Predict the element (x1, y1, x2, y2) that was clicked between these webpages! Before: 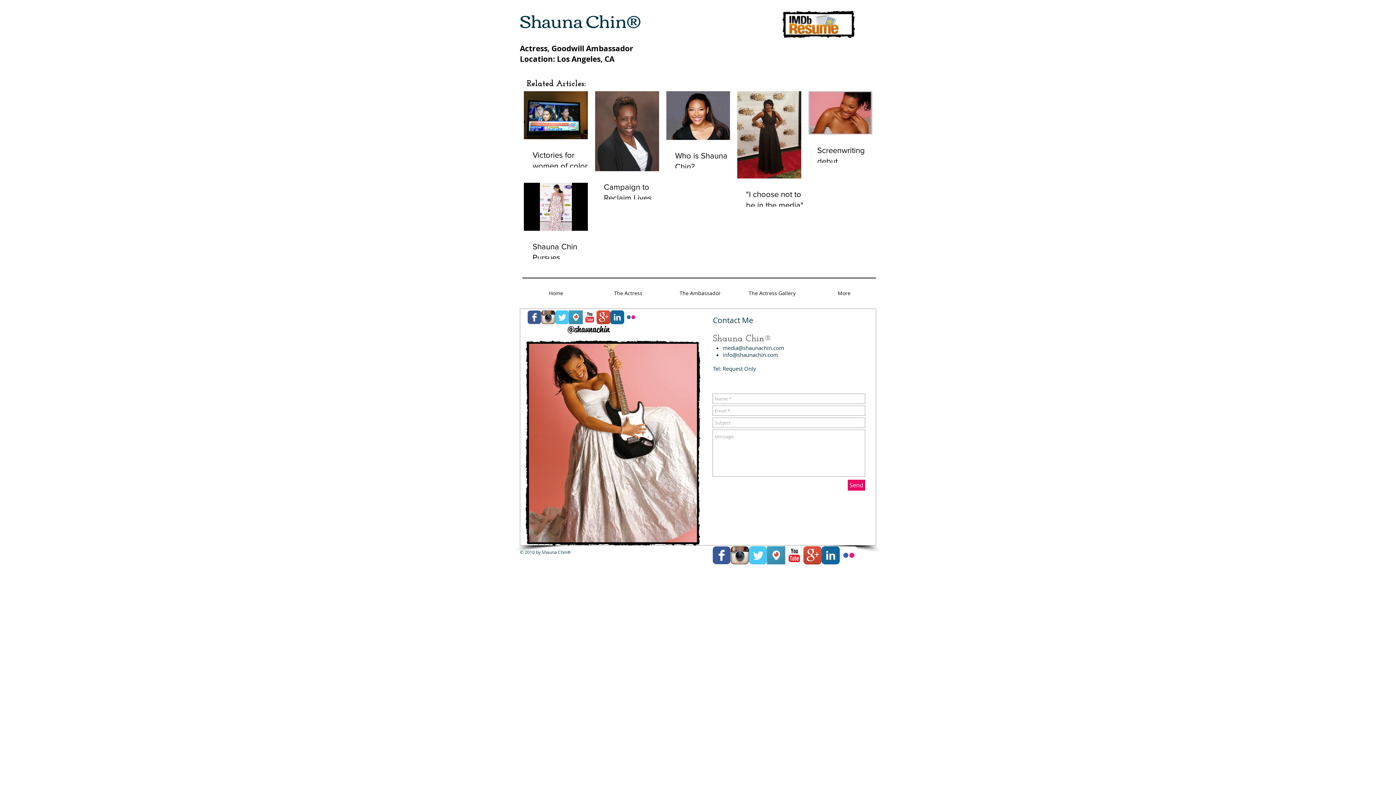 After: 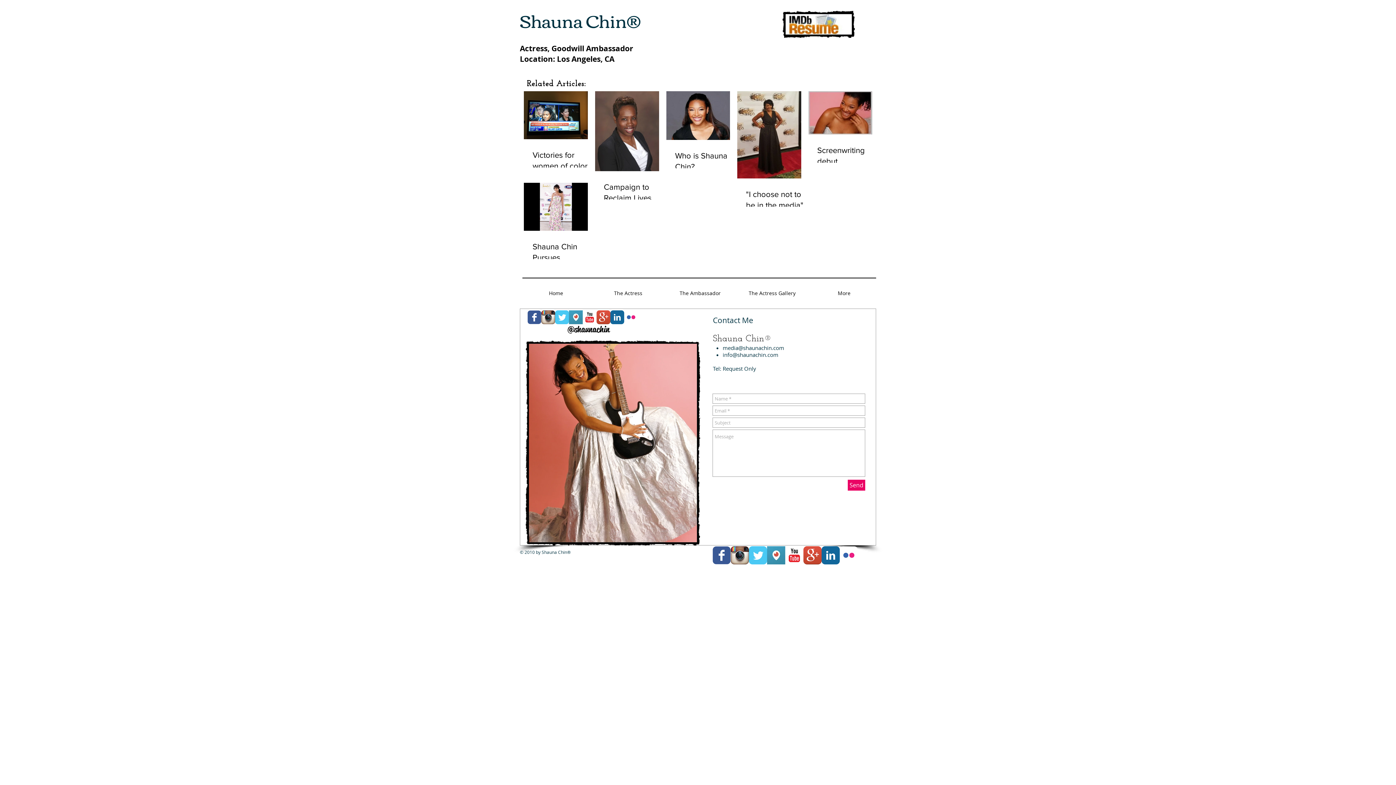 Action: label: info@shaunachin.com bbox: (722, 351, 778, 358)